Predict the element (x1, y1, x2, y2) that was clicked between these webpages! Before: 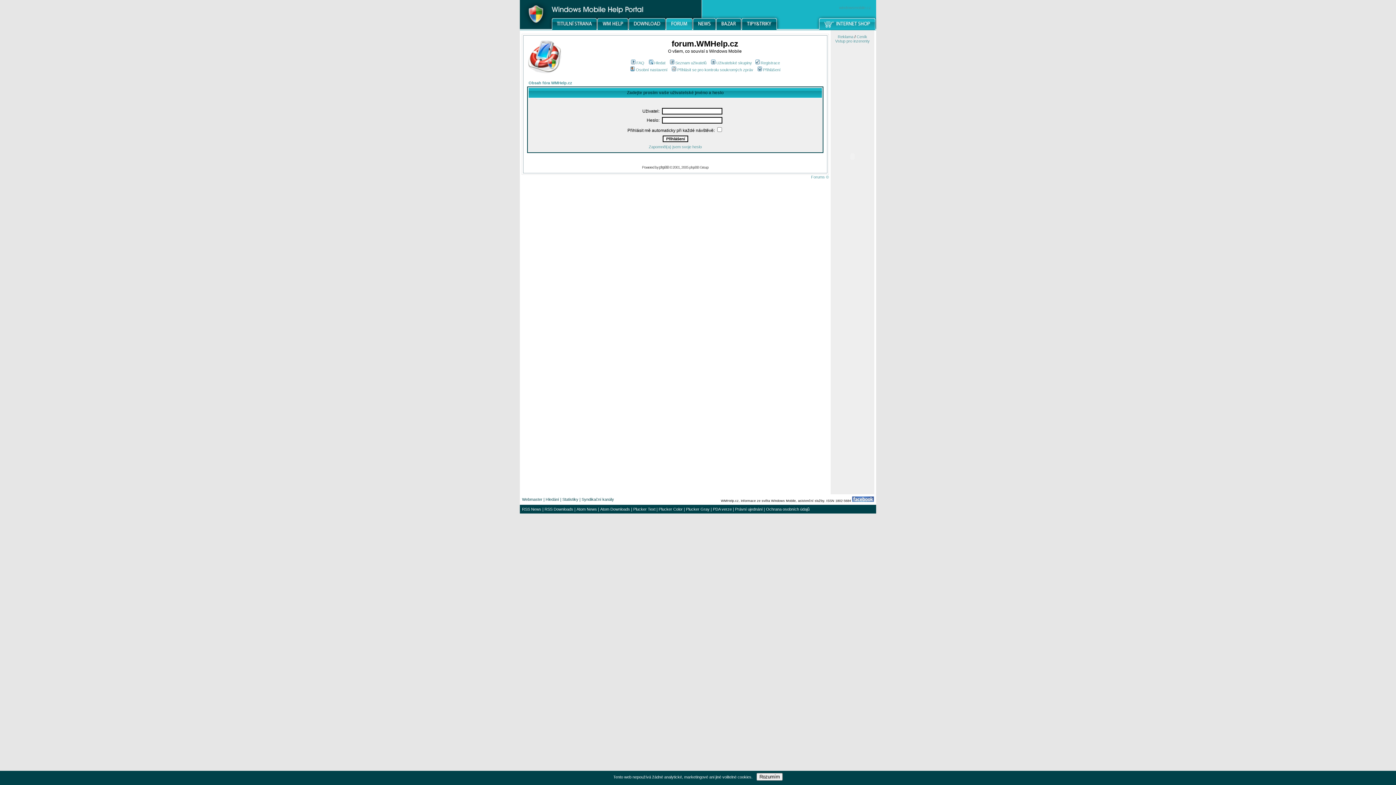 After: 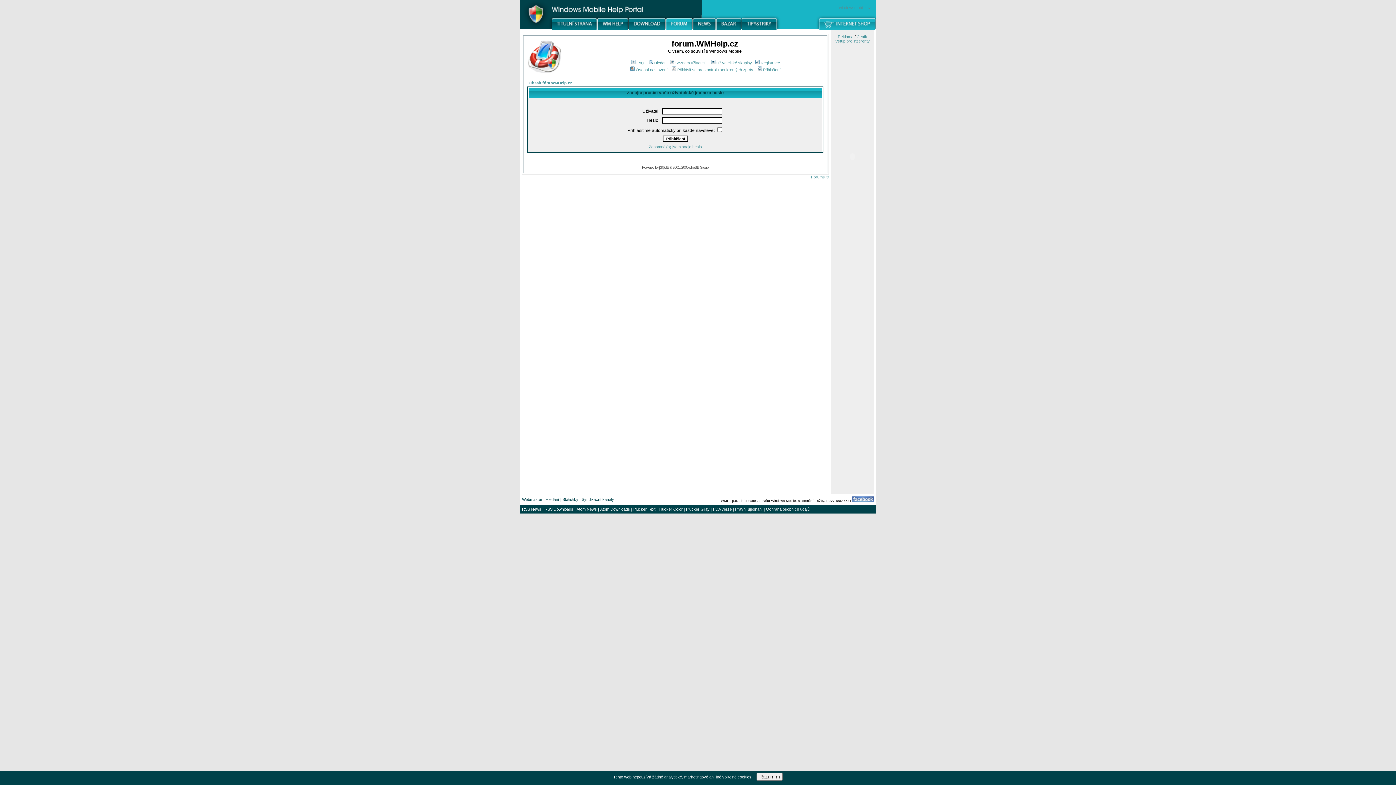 Action: bbox: (658, 507, 682, 511) label: Plucker Color